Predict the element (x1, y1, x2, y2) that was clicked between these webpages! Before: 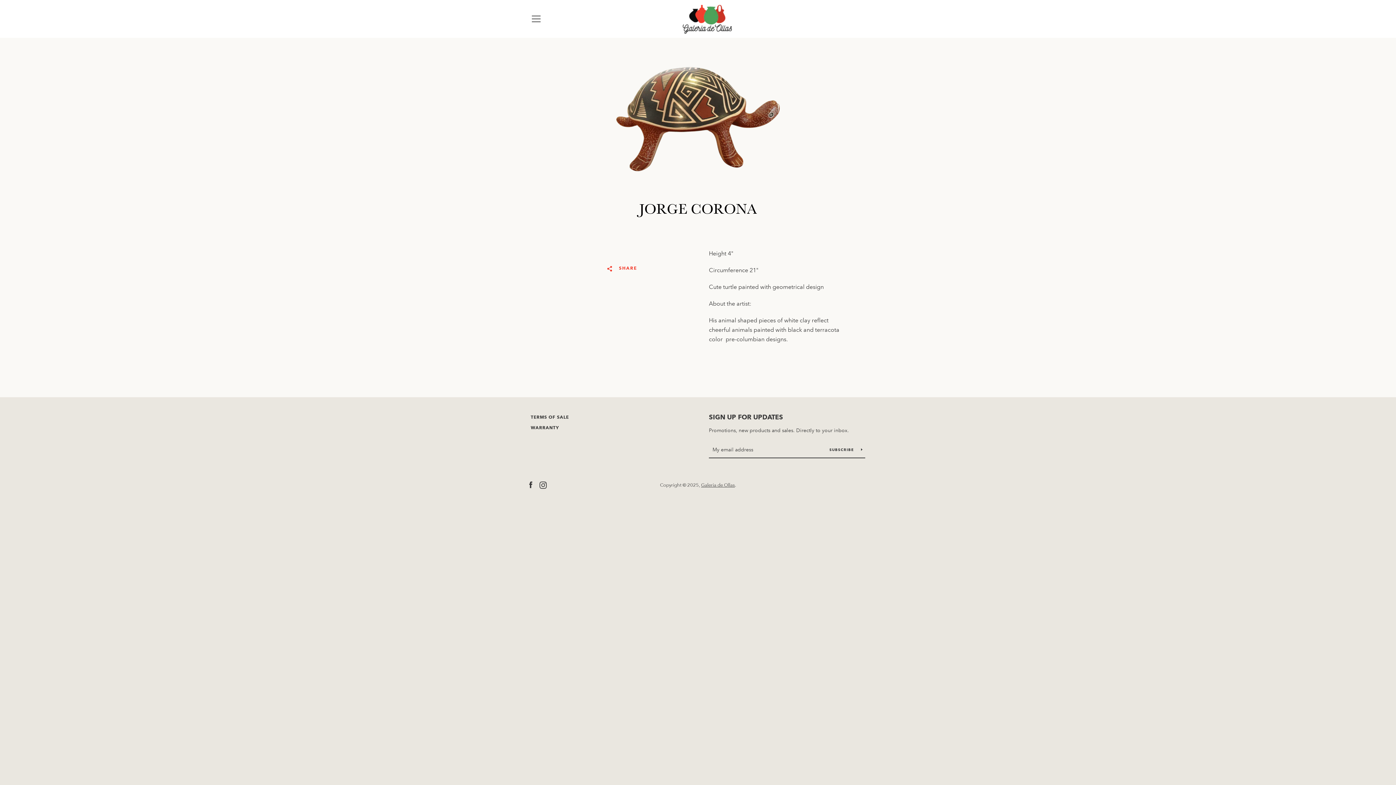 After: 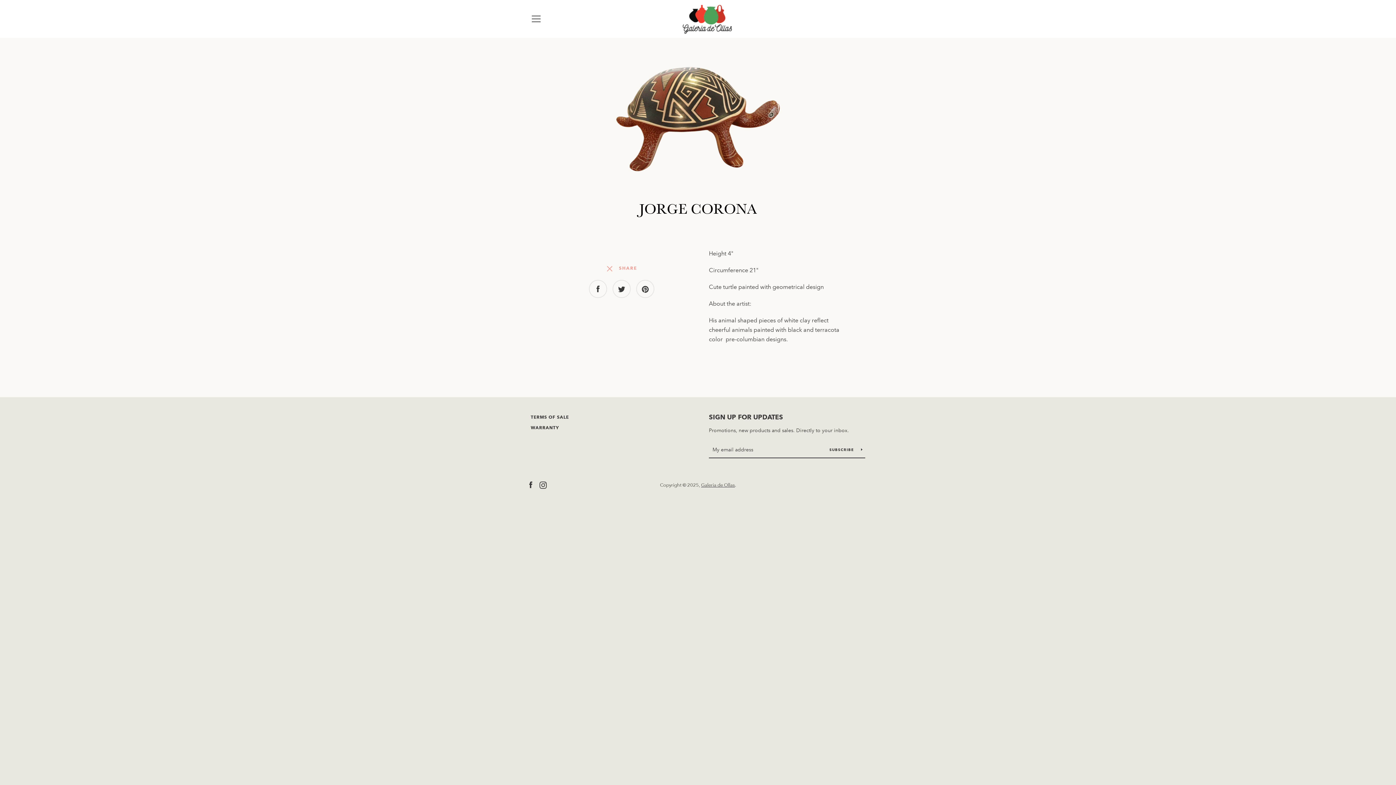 Action: label:   SHARE bbox: (598, 256, 645, 280)